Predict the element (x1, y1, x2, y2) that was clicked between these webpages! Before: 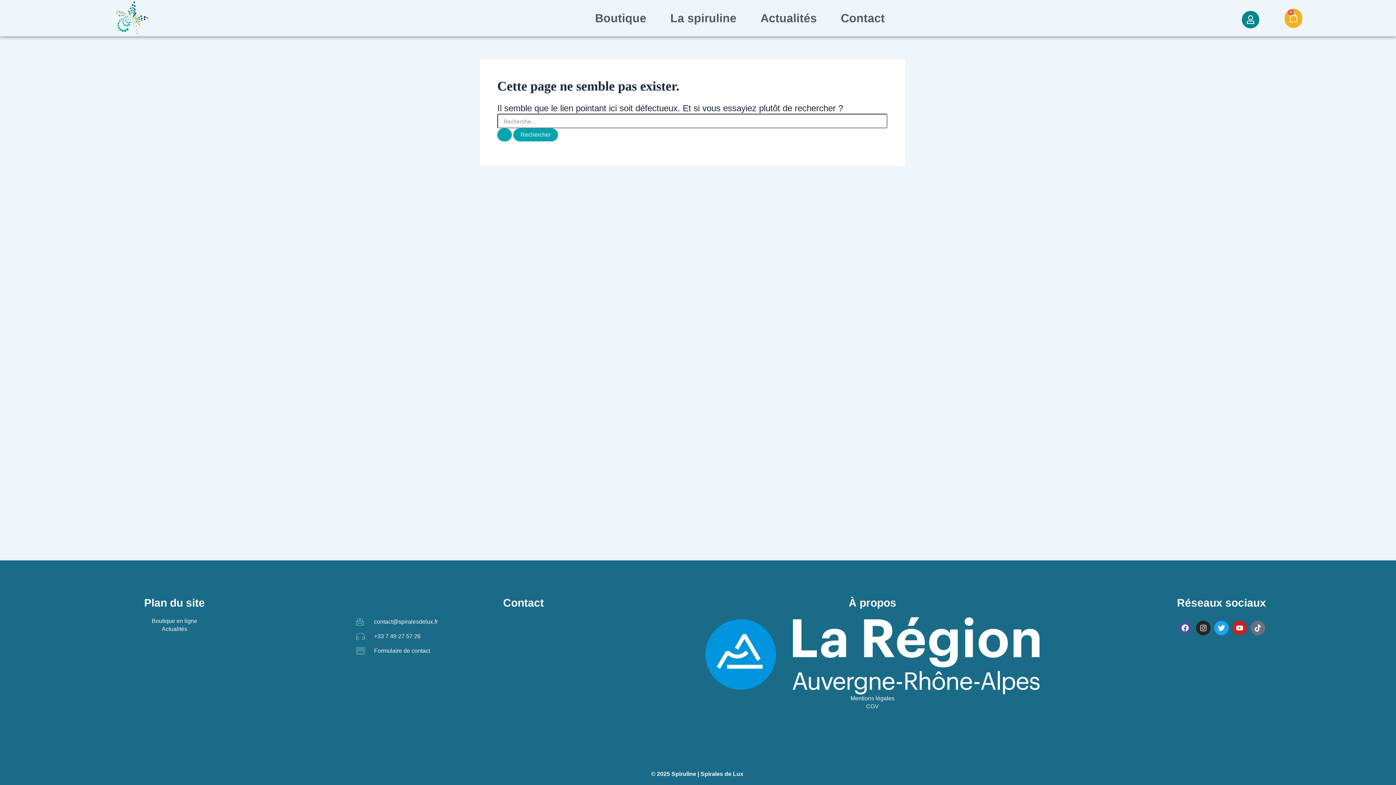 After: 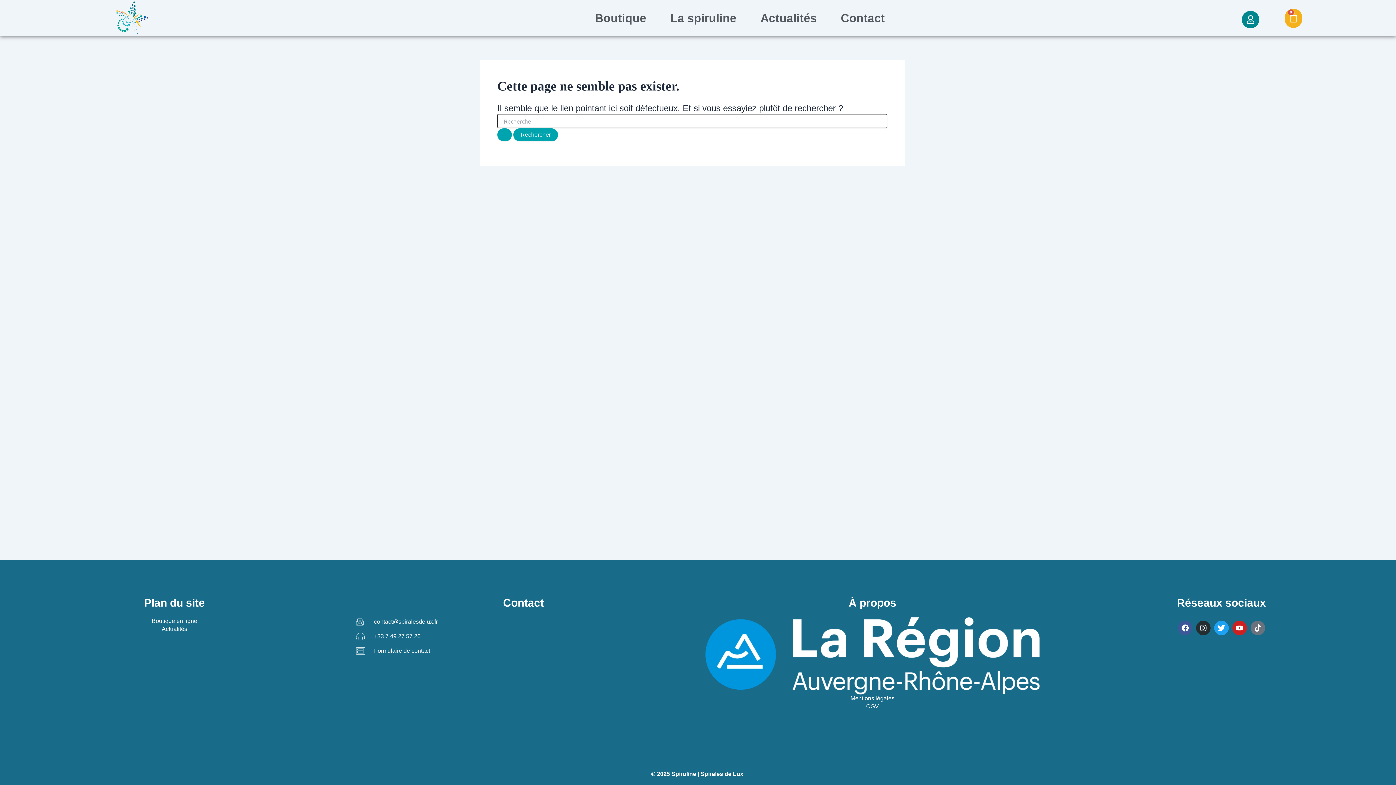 Action: label: Instagram bbox: (1196, 621, 1210, 635)